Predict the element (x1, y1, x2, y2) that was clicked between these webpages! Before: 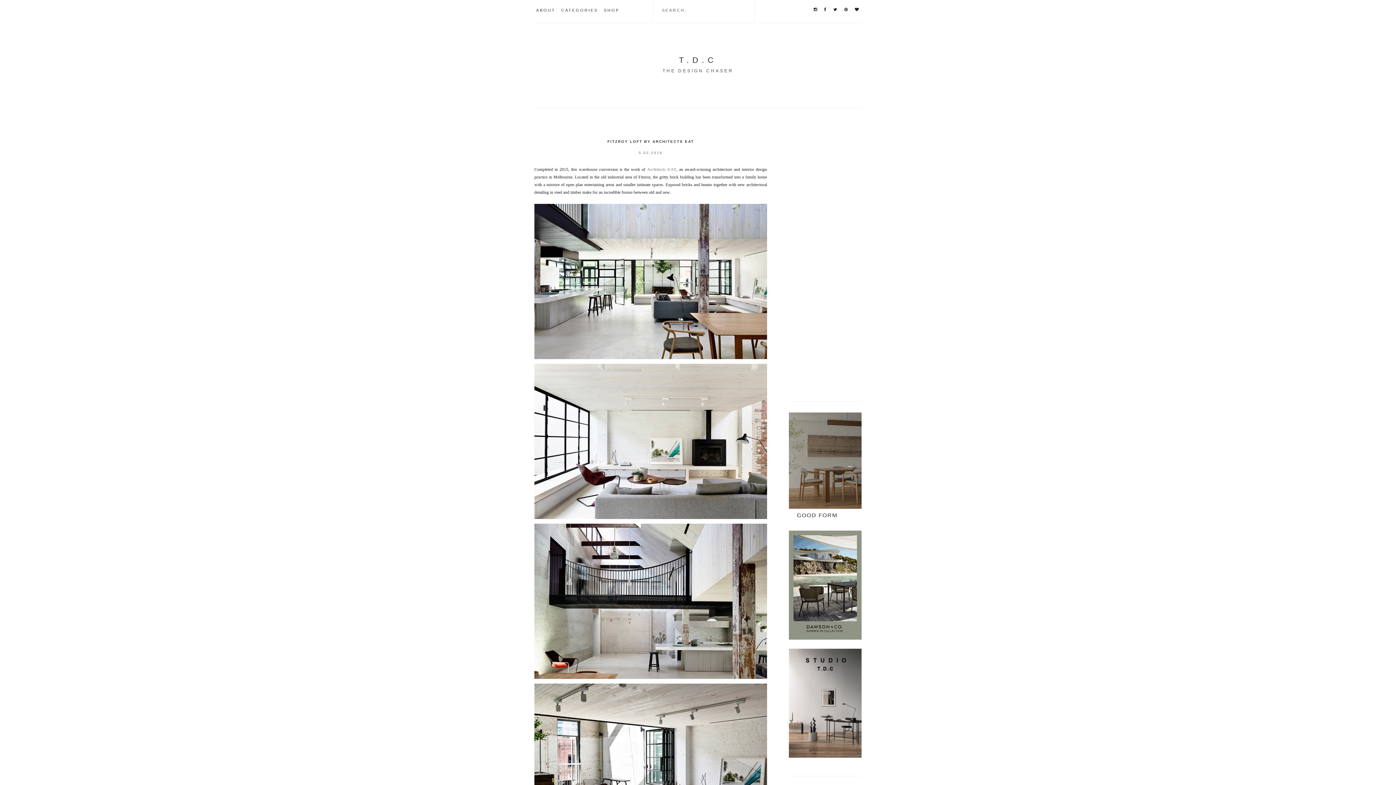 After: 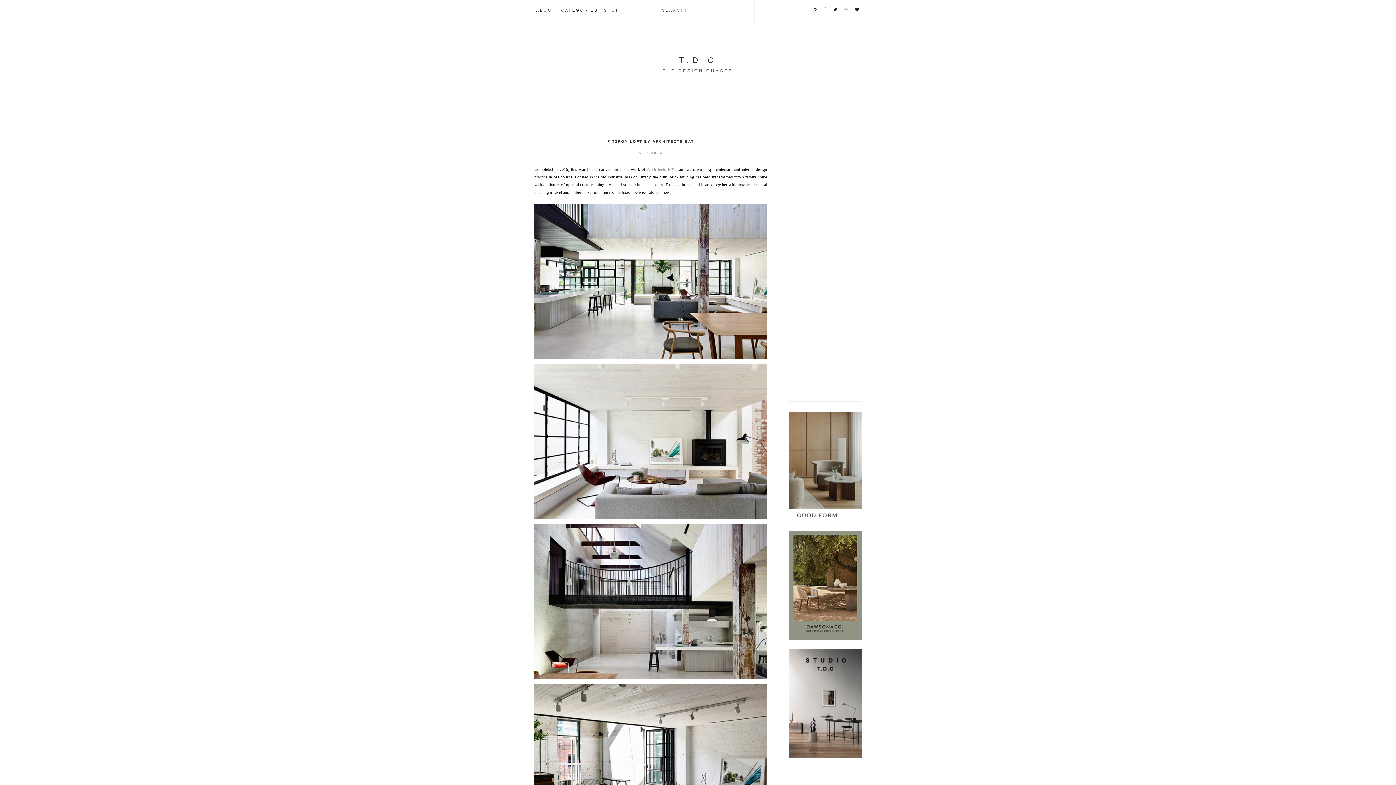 Action: bbox: (840, 7, 848, 11)